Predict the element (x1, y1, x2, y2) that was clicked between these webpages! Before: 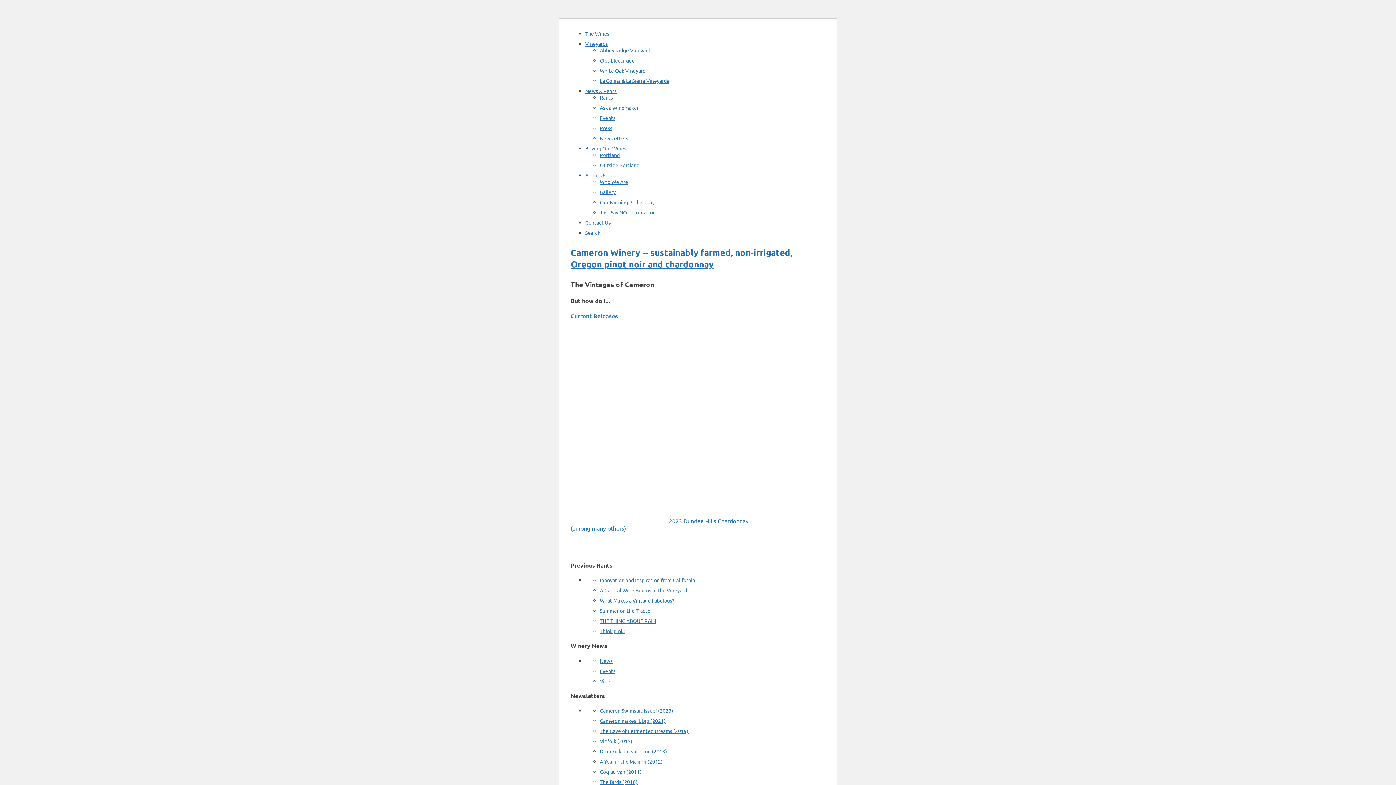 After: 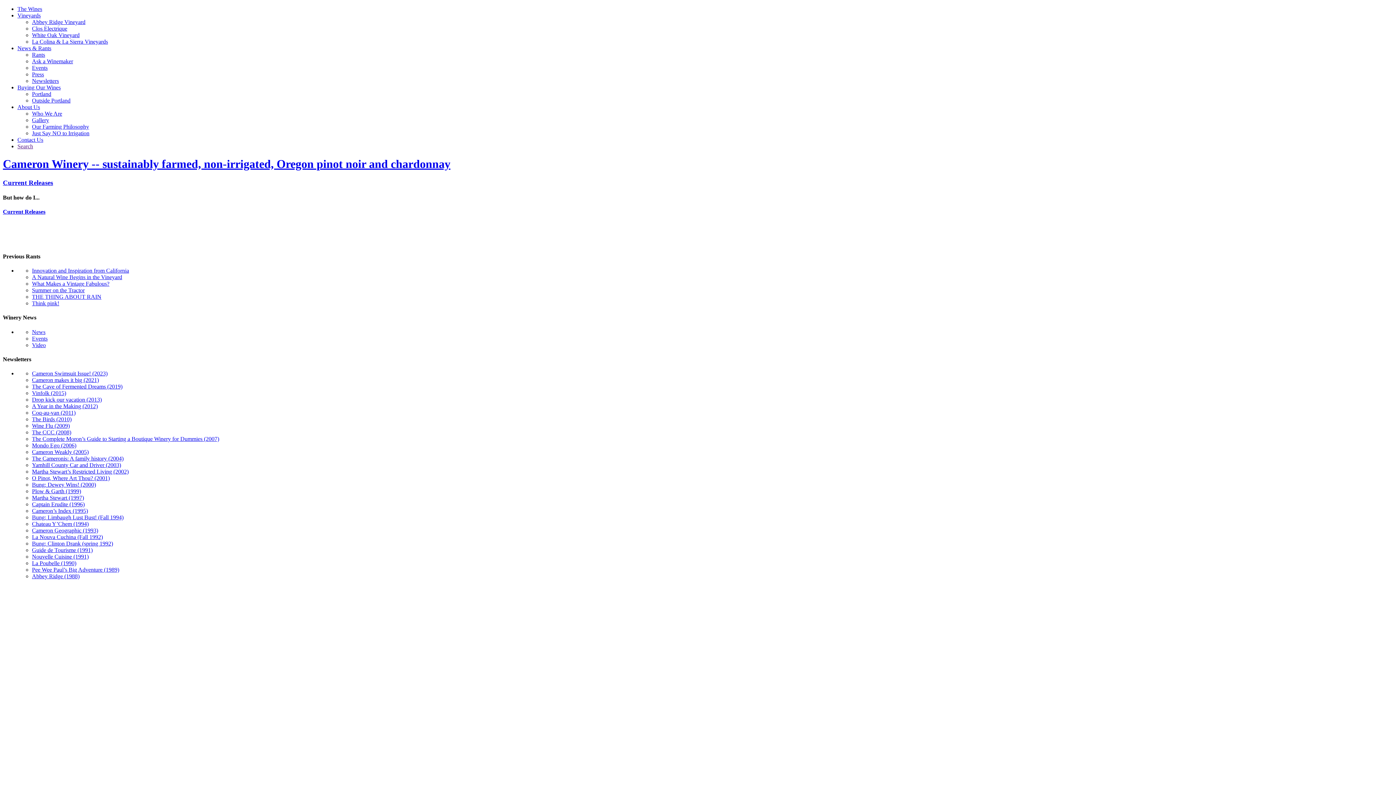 Action: label: 2023 Dundee Hills Chardonnay bbox: (669, 517, 748, 524)